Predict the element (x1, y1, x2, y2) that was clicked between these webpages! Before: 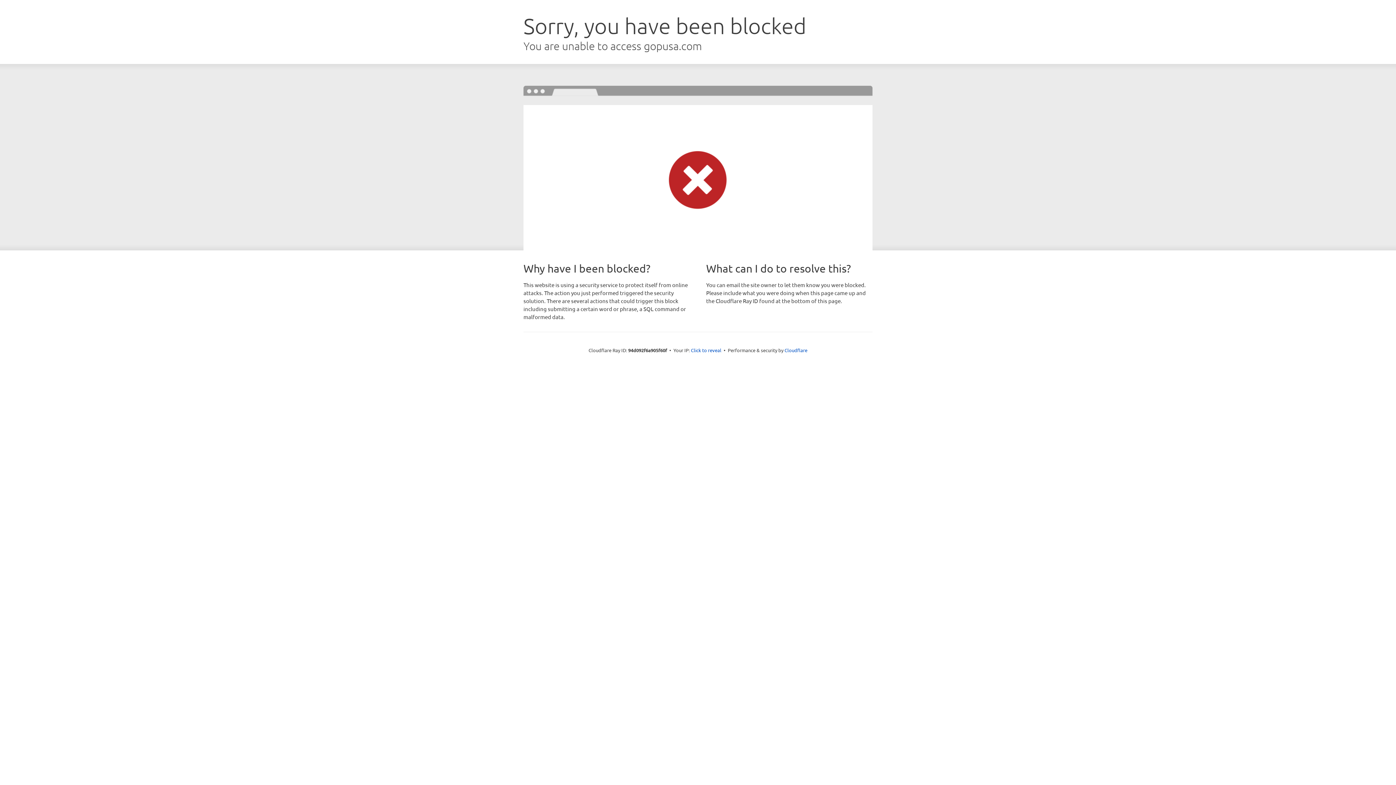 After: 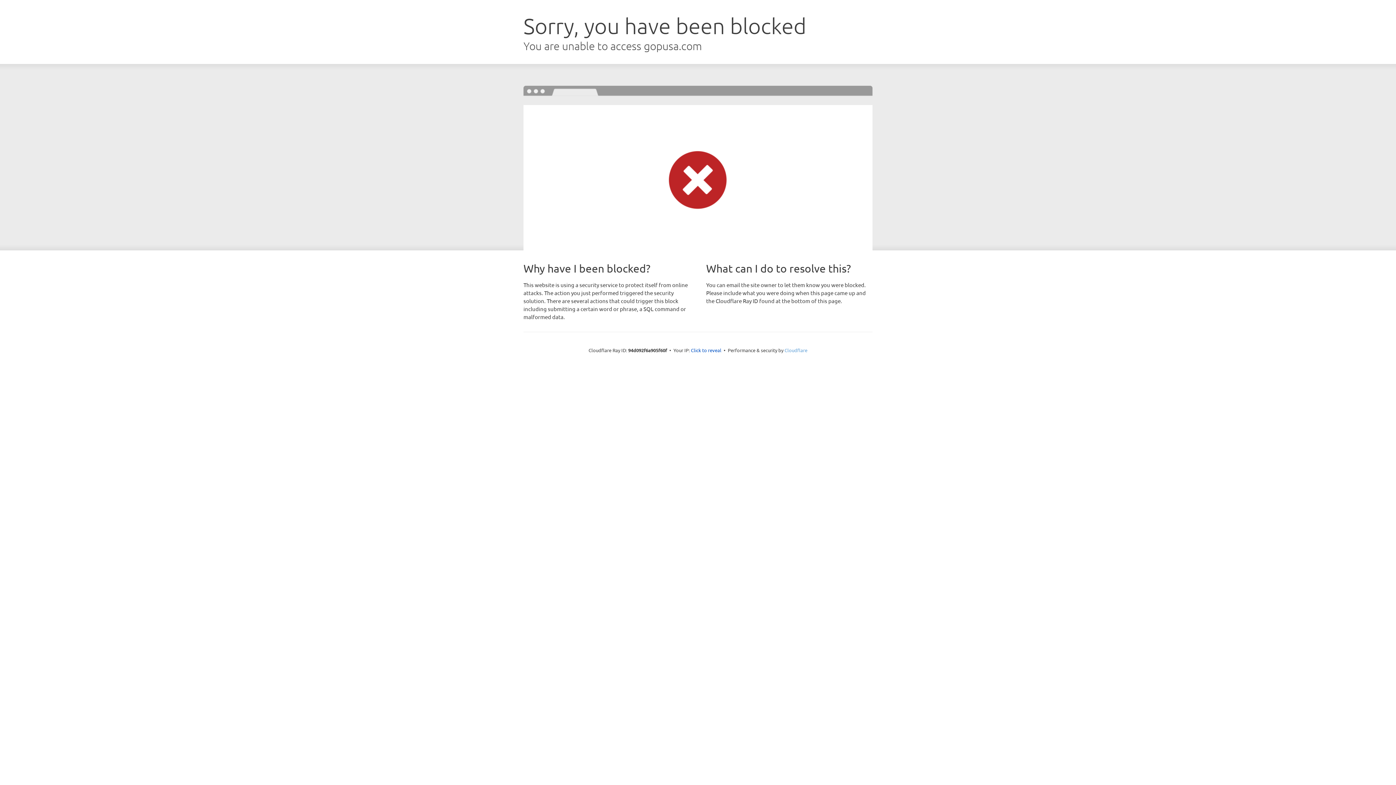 Action: bbox: (784, 347, 807, 353) label: Cloudflare